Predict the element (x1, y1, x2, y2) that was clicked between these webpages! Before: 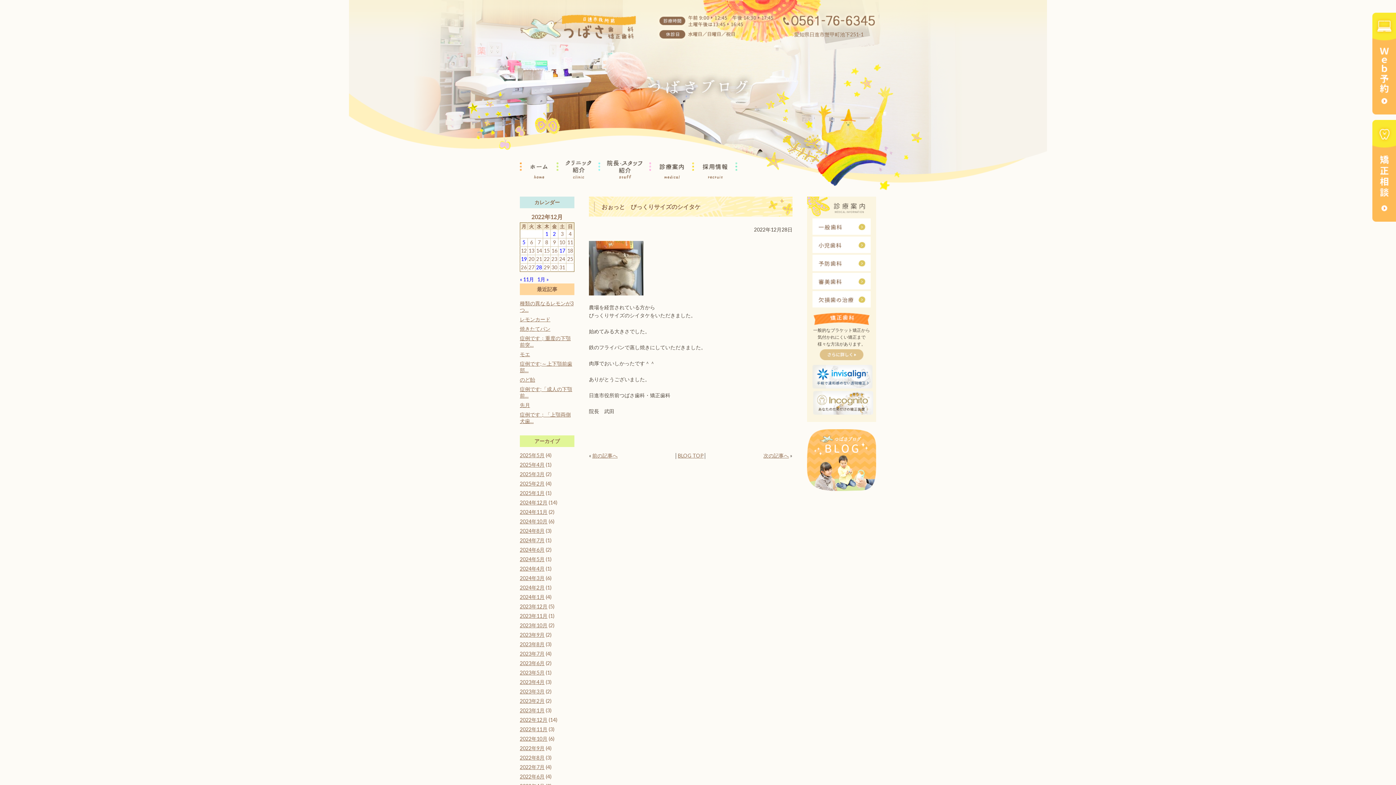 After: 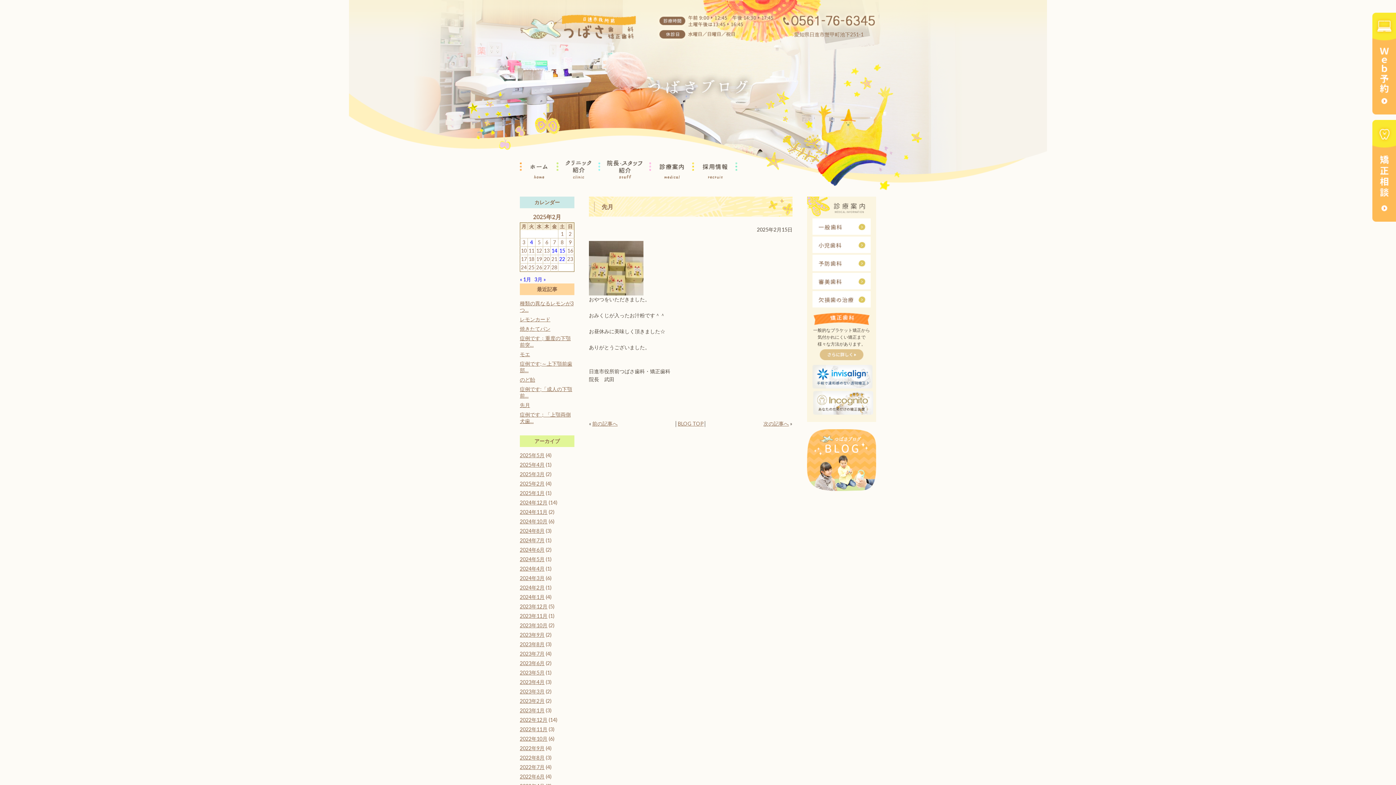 Action: label: 先月 bbox: (520, 402, 530, 408)